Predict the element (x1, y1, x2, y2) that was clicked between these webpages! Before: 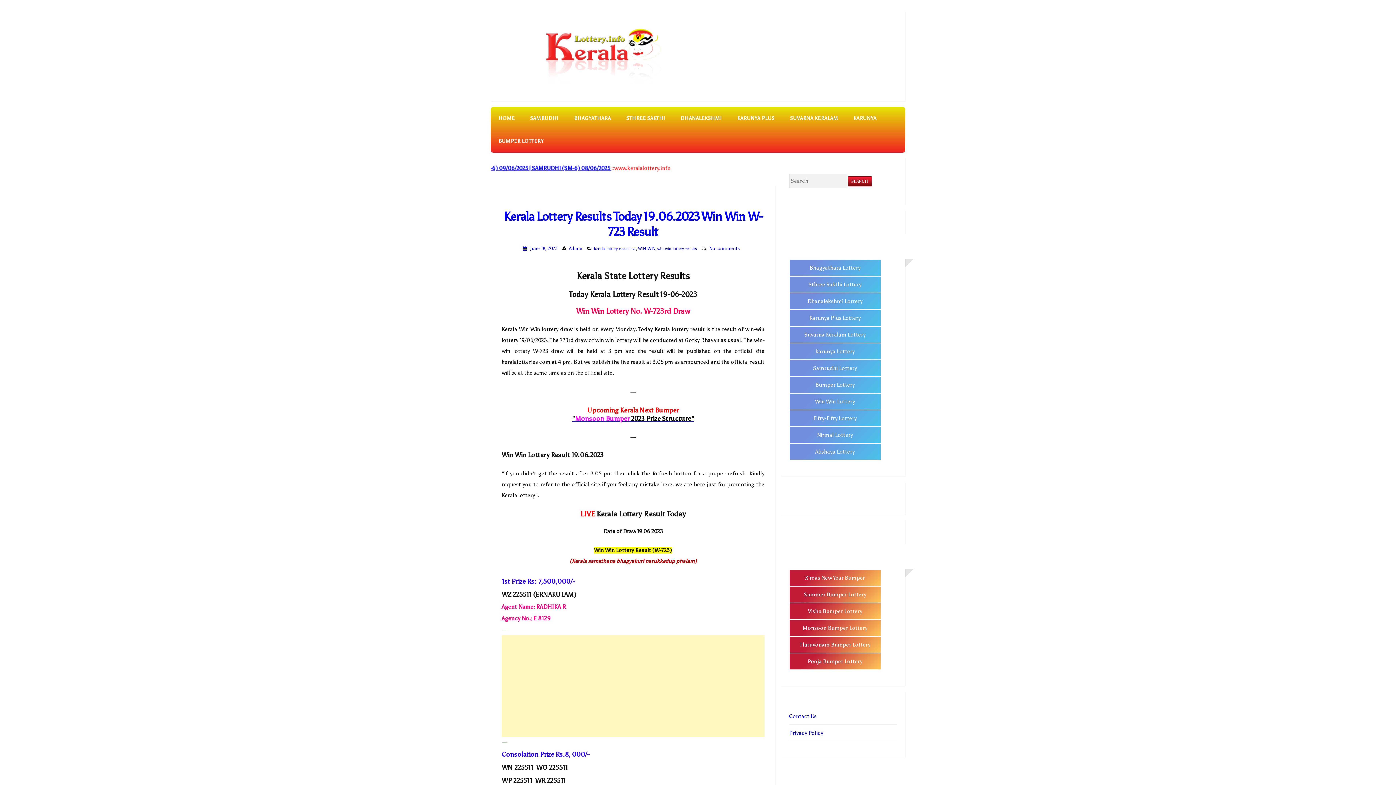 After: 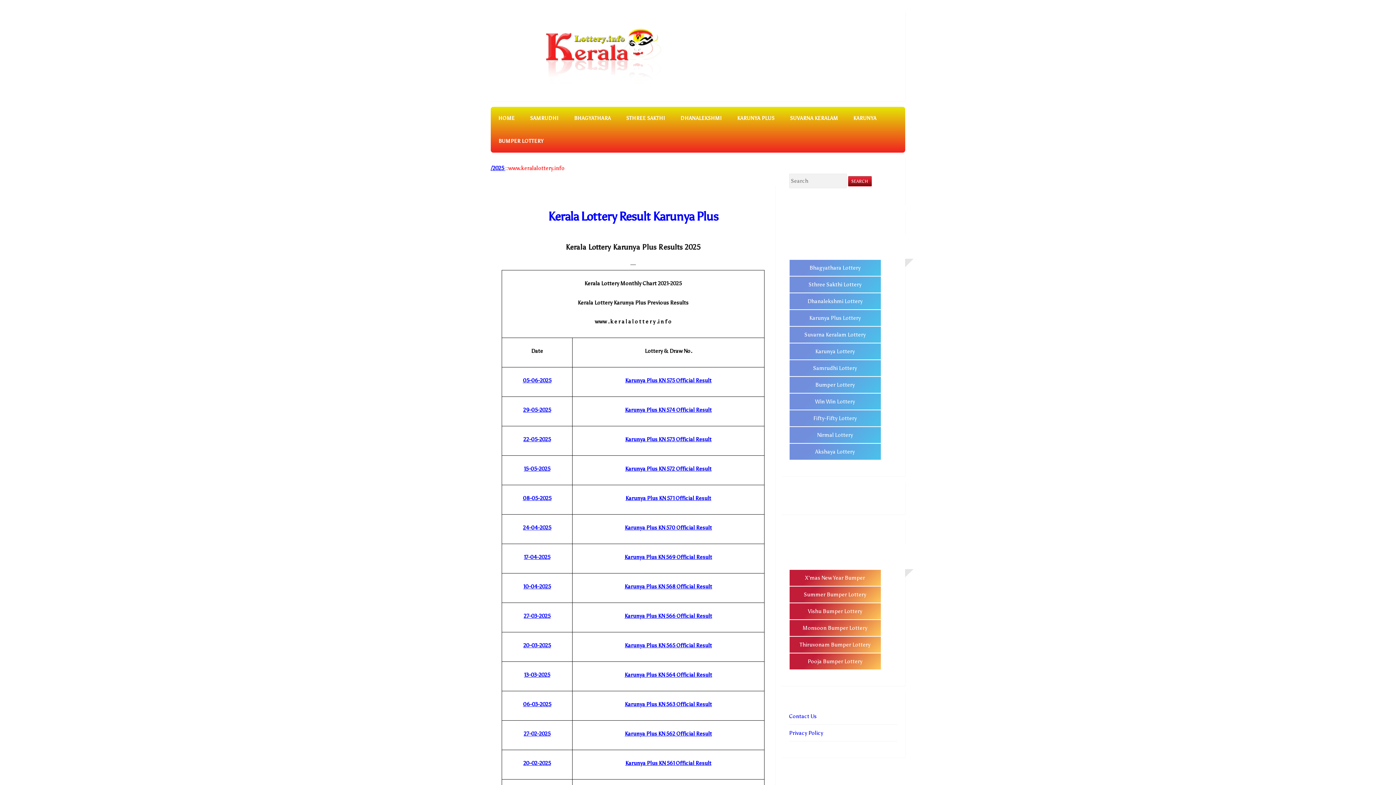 Action: label: KARUNYA PLUS bbox: (729, 106, 782, 129)